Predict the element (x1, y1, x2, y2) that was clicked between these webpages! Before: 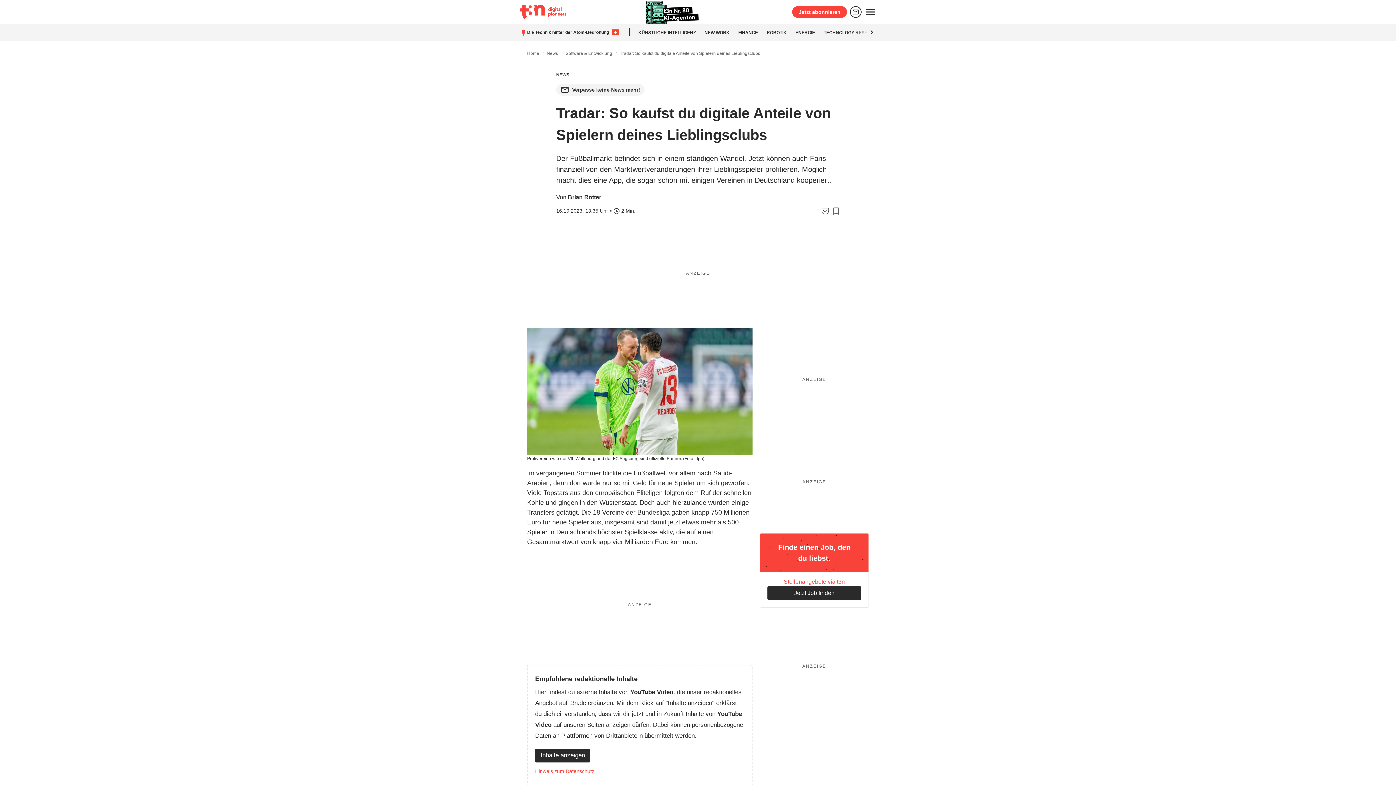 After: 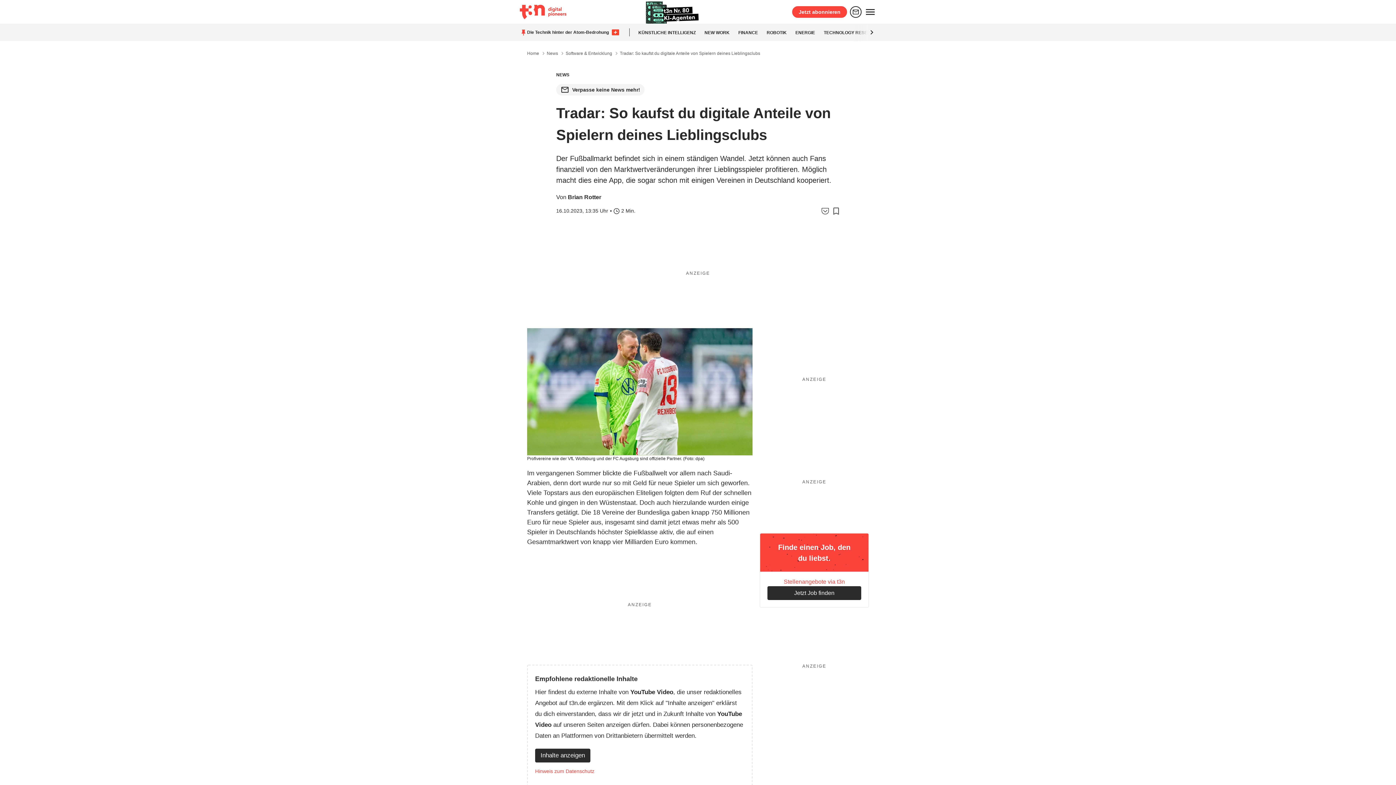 Action: bbox: (644, 0, 702, 23)